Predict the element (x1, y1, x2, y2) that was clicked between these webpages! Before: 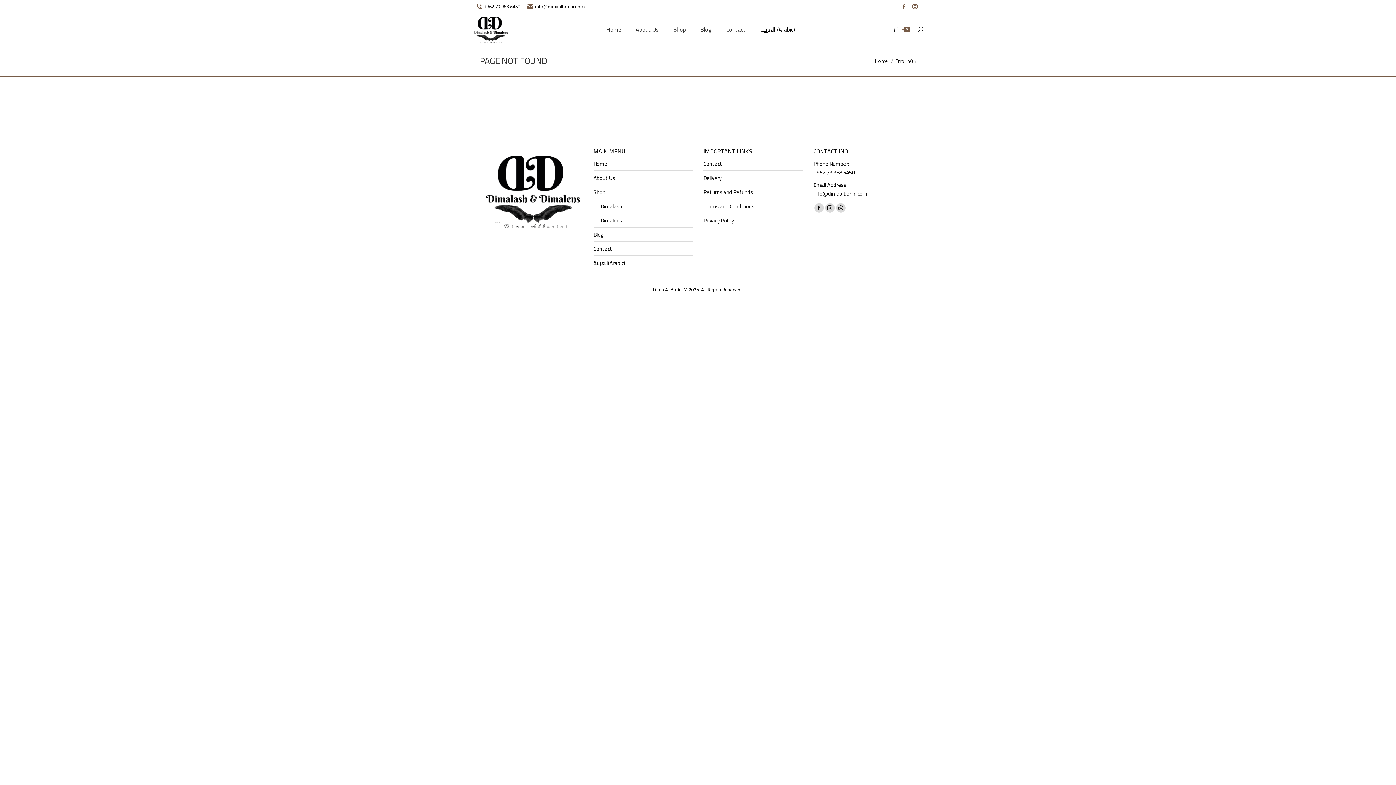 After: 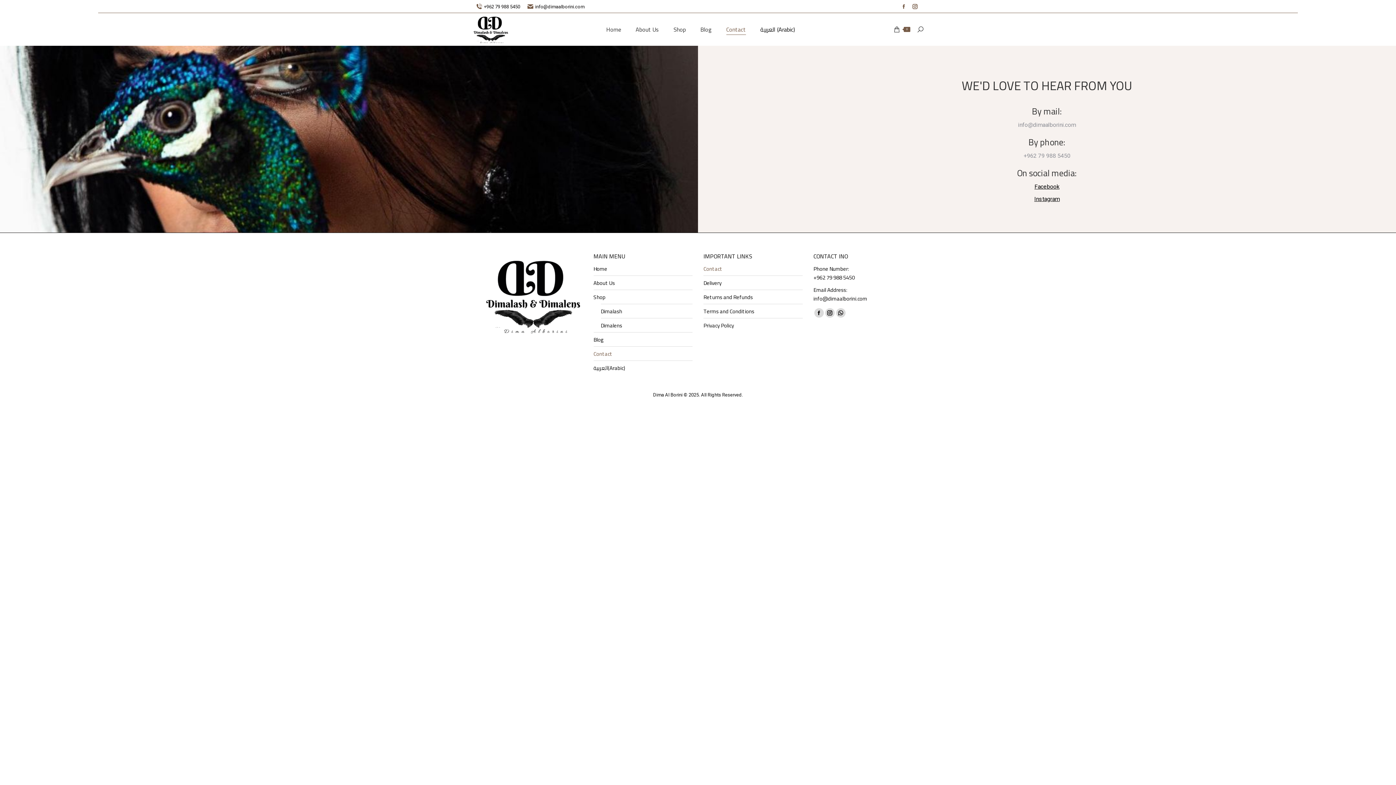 Action: label: Contact bbox: (703, 160, 722, 167)